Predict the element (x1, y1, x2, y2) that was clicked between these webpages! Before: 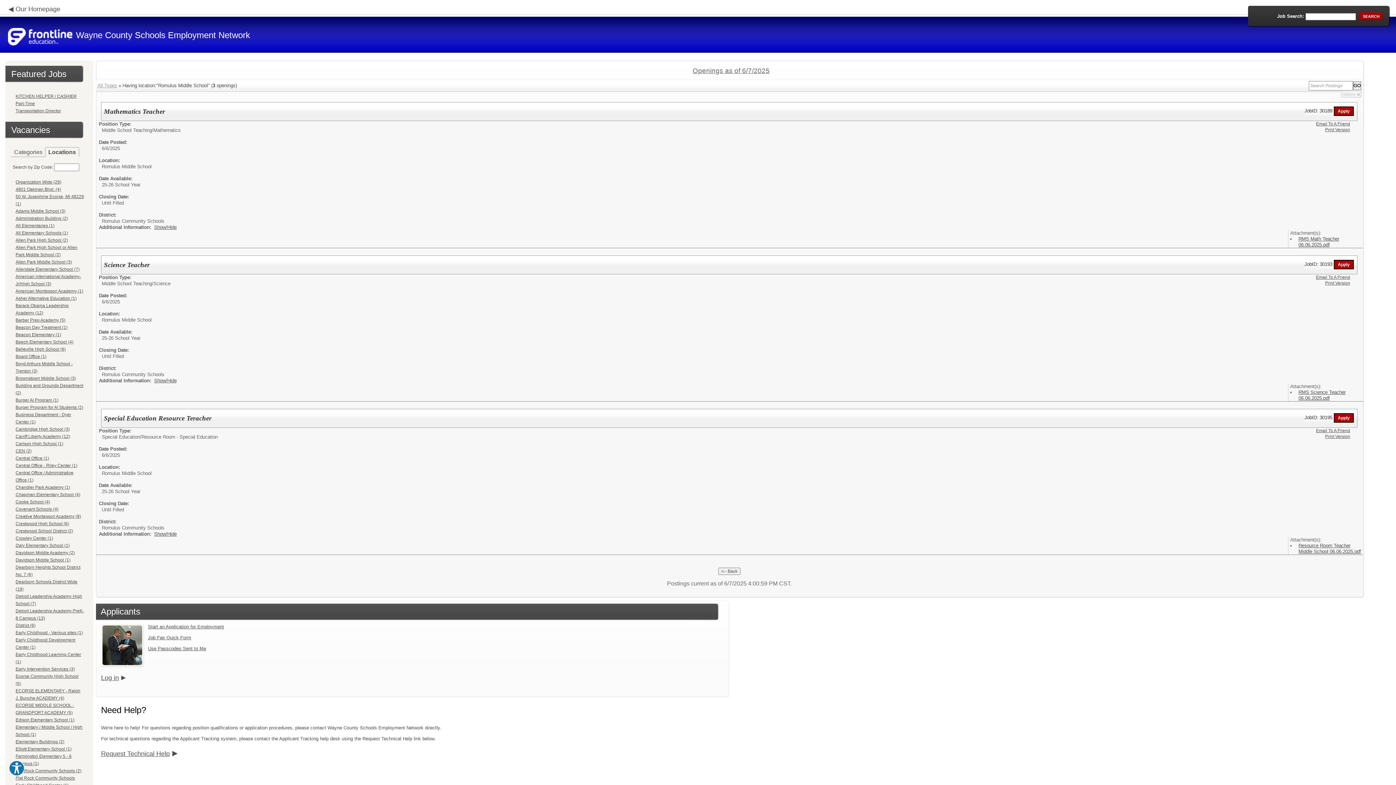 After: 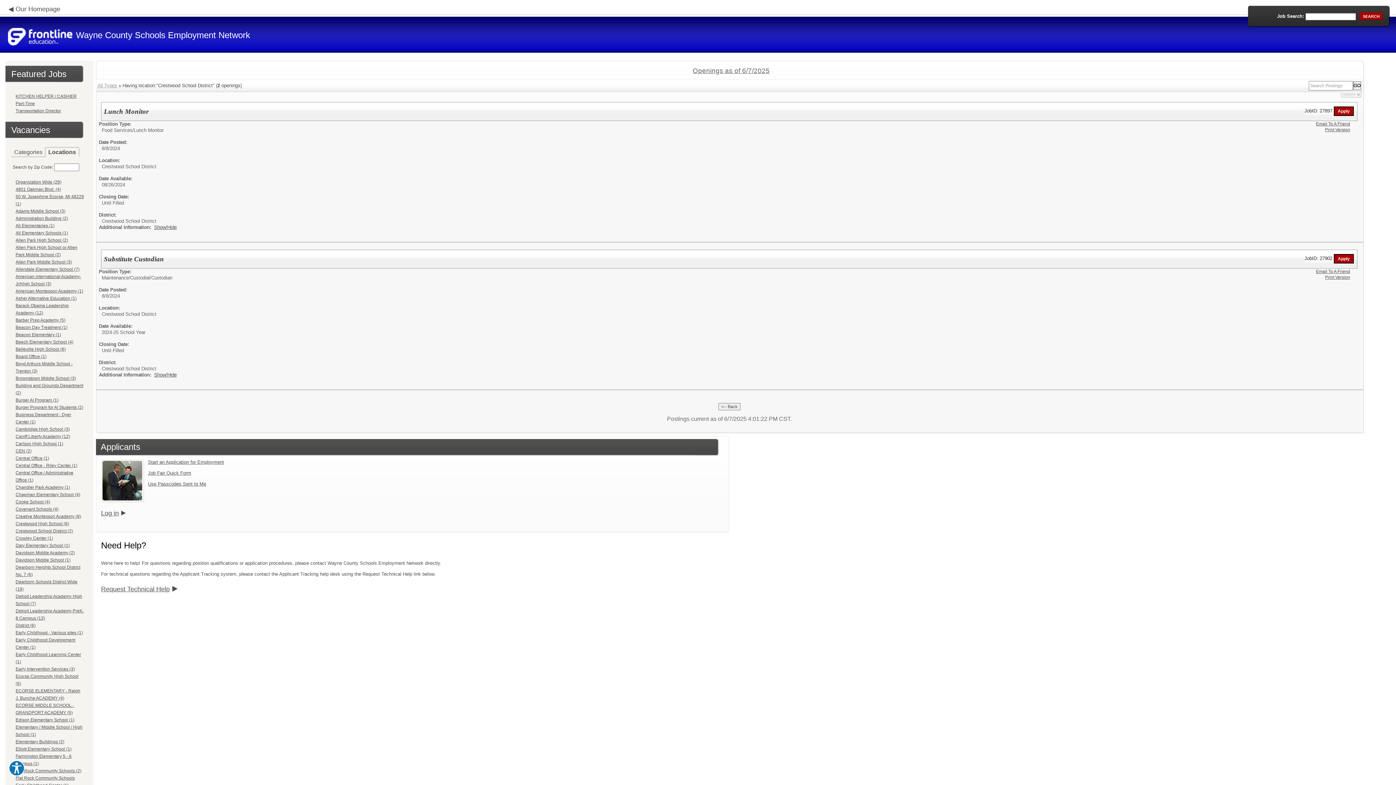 Action: label: Crestwood School District (2) bbox: (15, 528, 73, 533)